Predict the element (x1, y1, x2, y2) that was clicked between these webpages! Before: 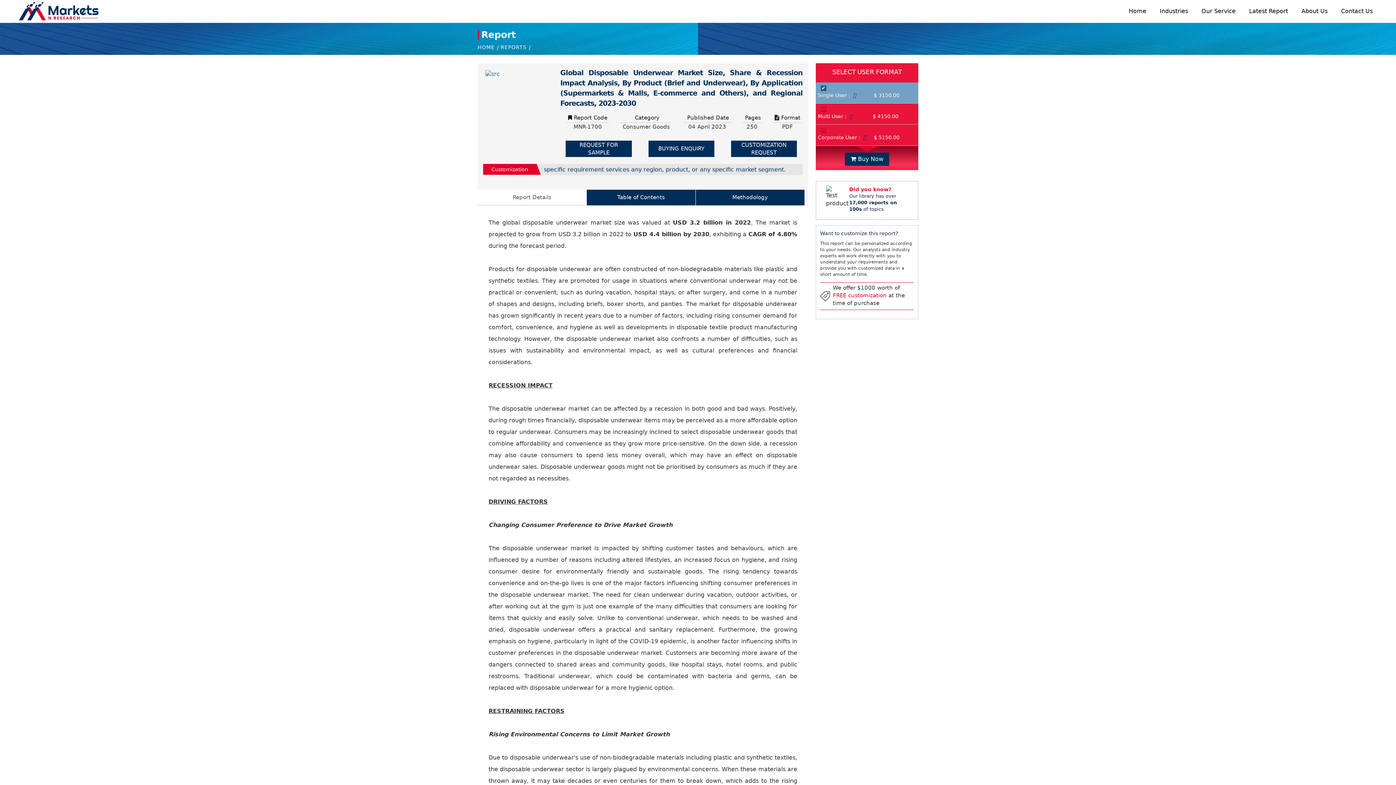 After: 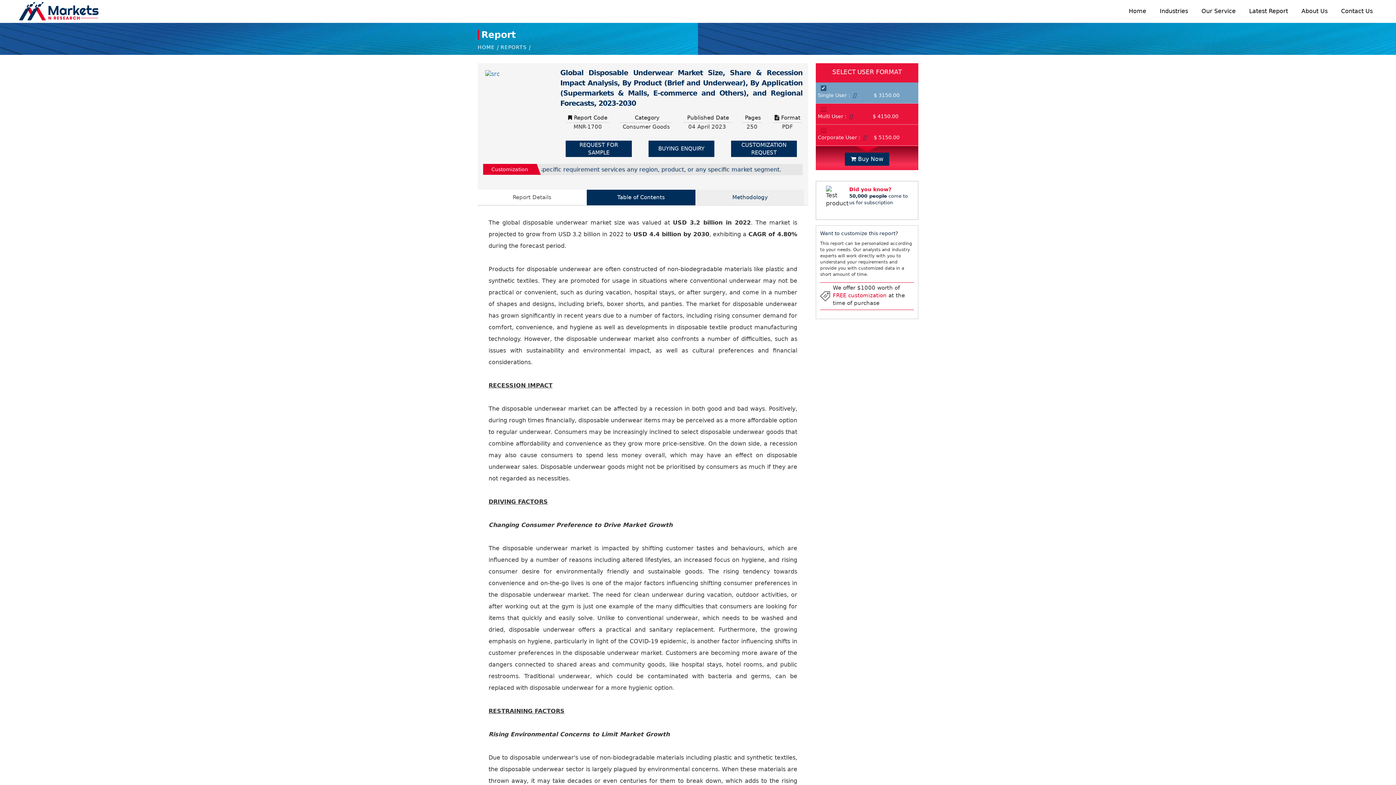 Action: bbox: (695, 189, 804, 205) label: Methodology